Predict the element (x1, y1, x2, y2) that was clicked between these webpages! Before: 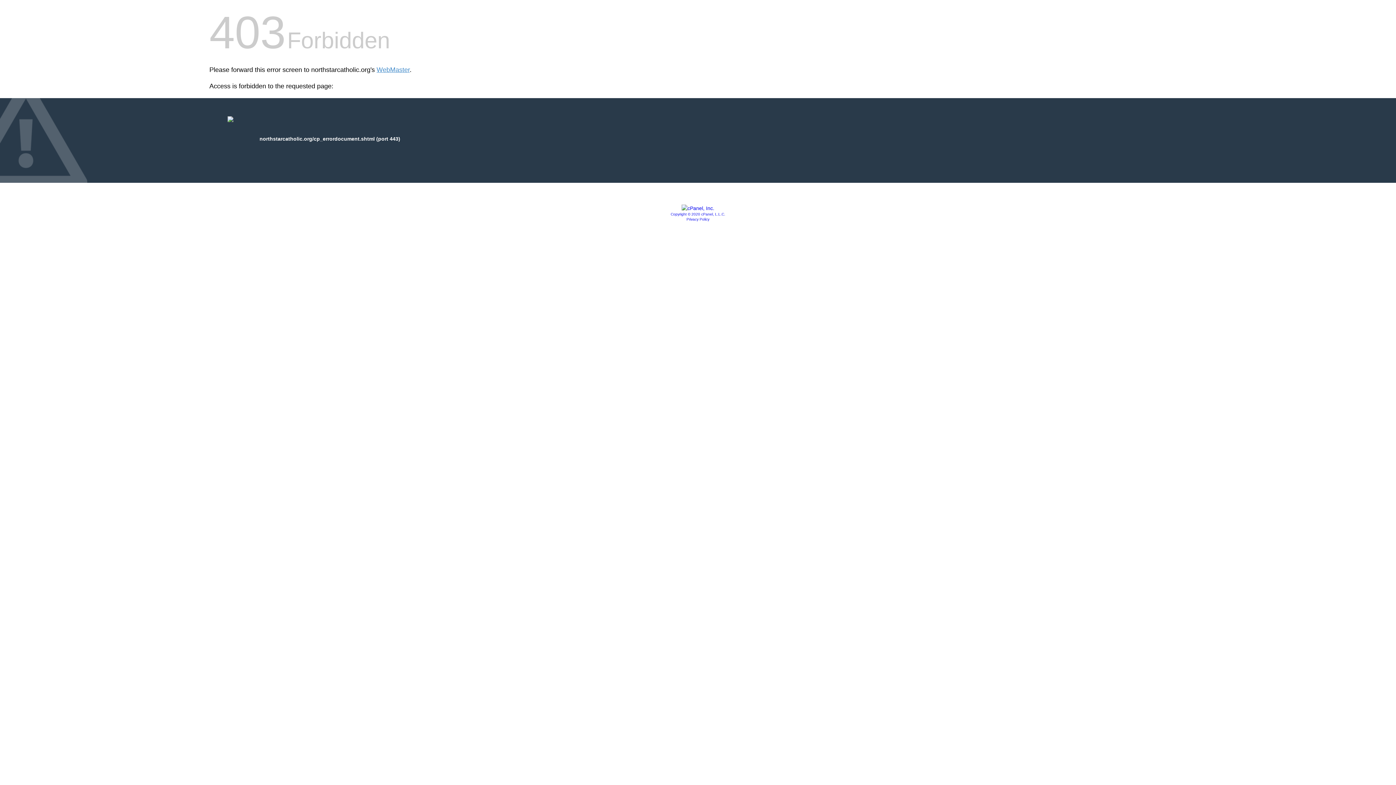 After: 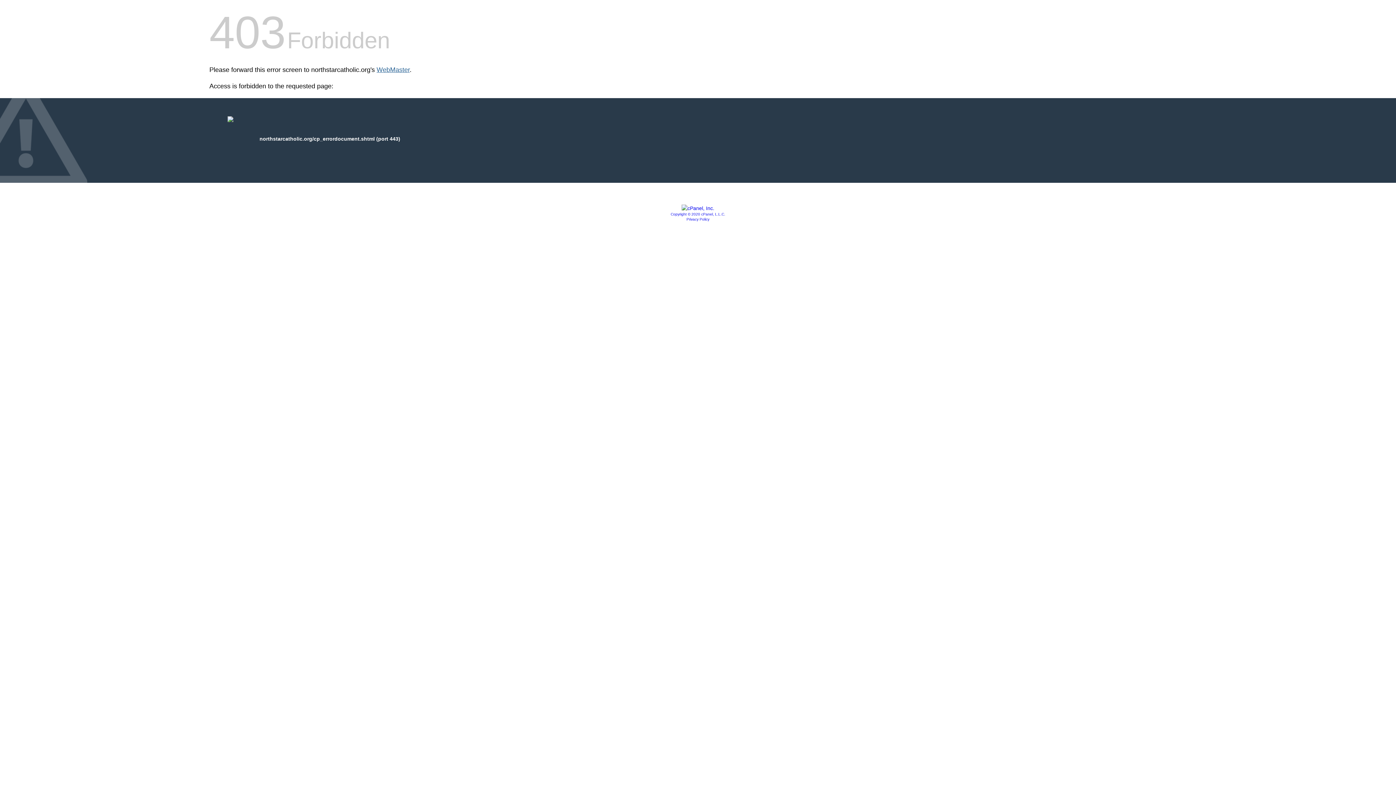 Action: bbox: (376, 66, 409, 73) label: WebMaster